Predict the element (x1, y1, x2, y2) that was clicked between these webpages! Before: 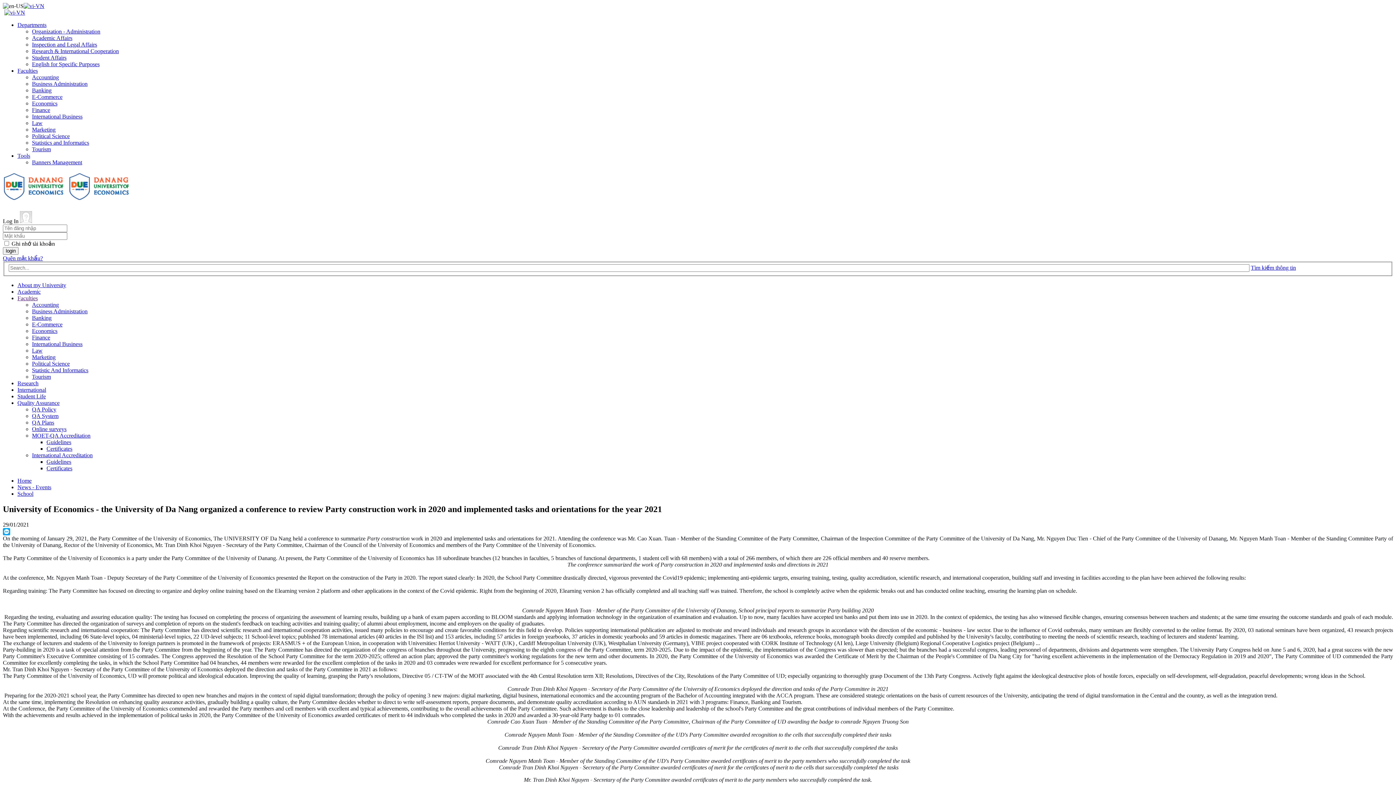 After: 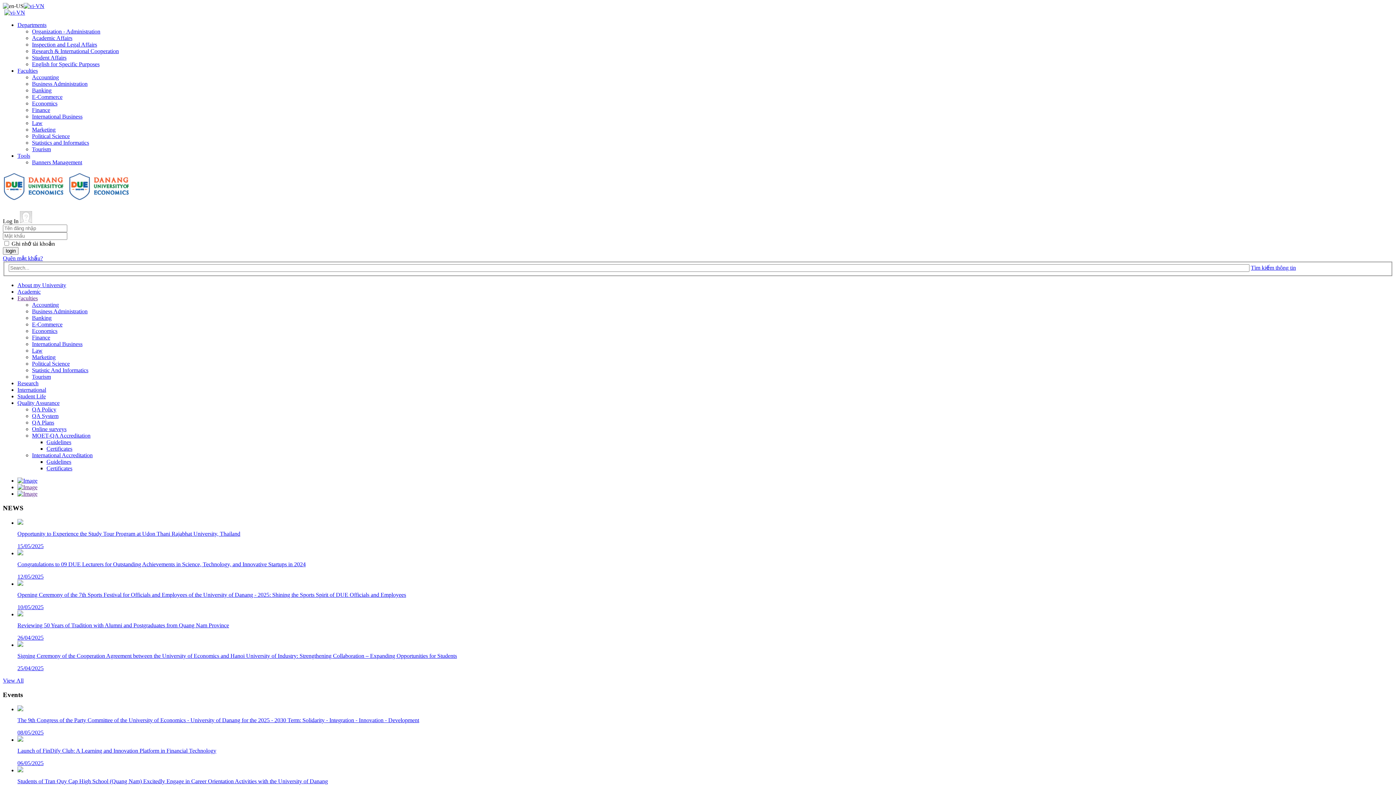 Action: label: Home bbox: (17, 477, 31, 484)